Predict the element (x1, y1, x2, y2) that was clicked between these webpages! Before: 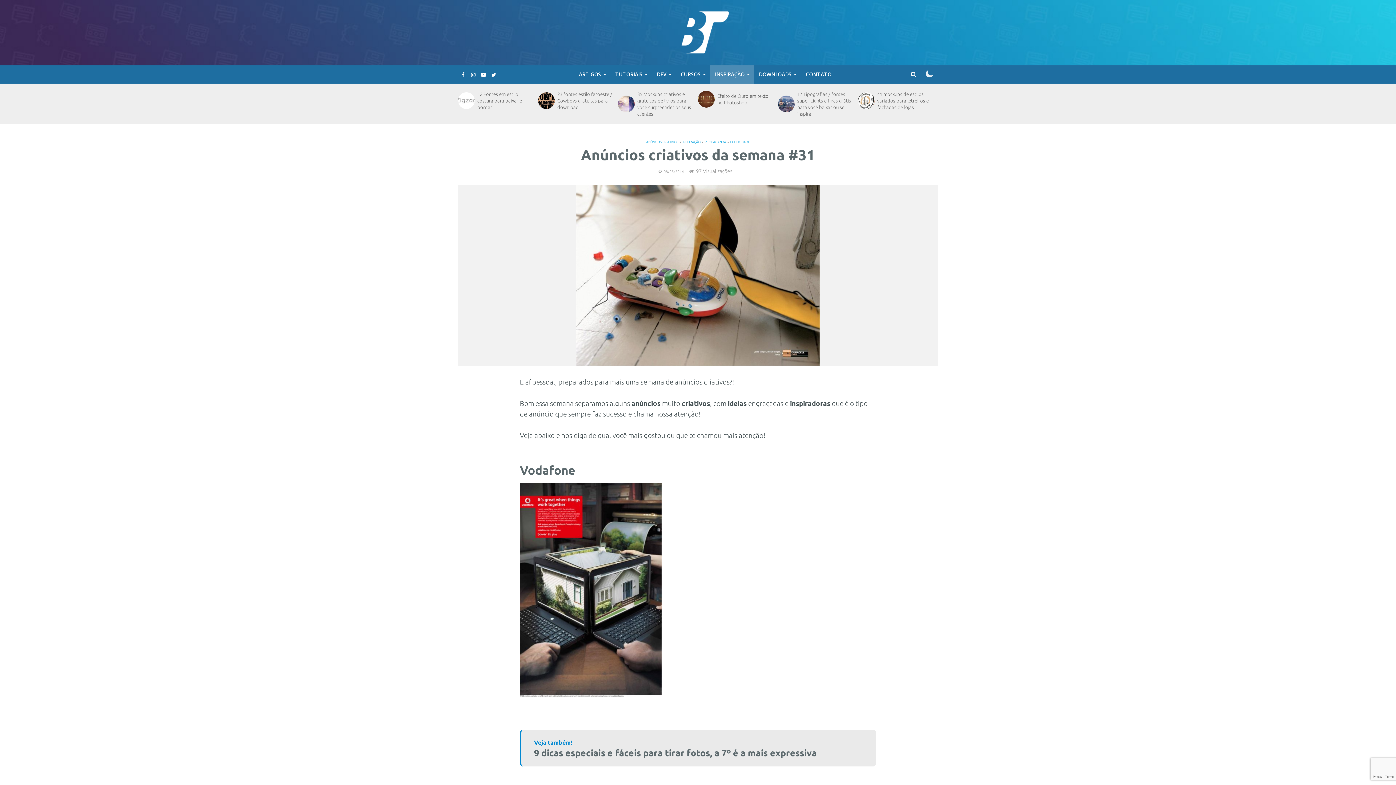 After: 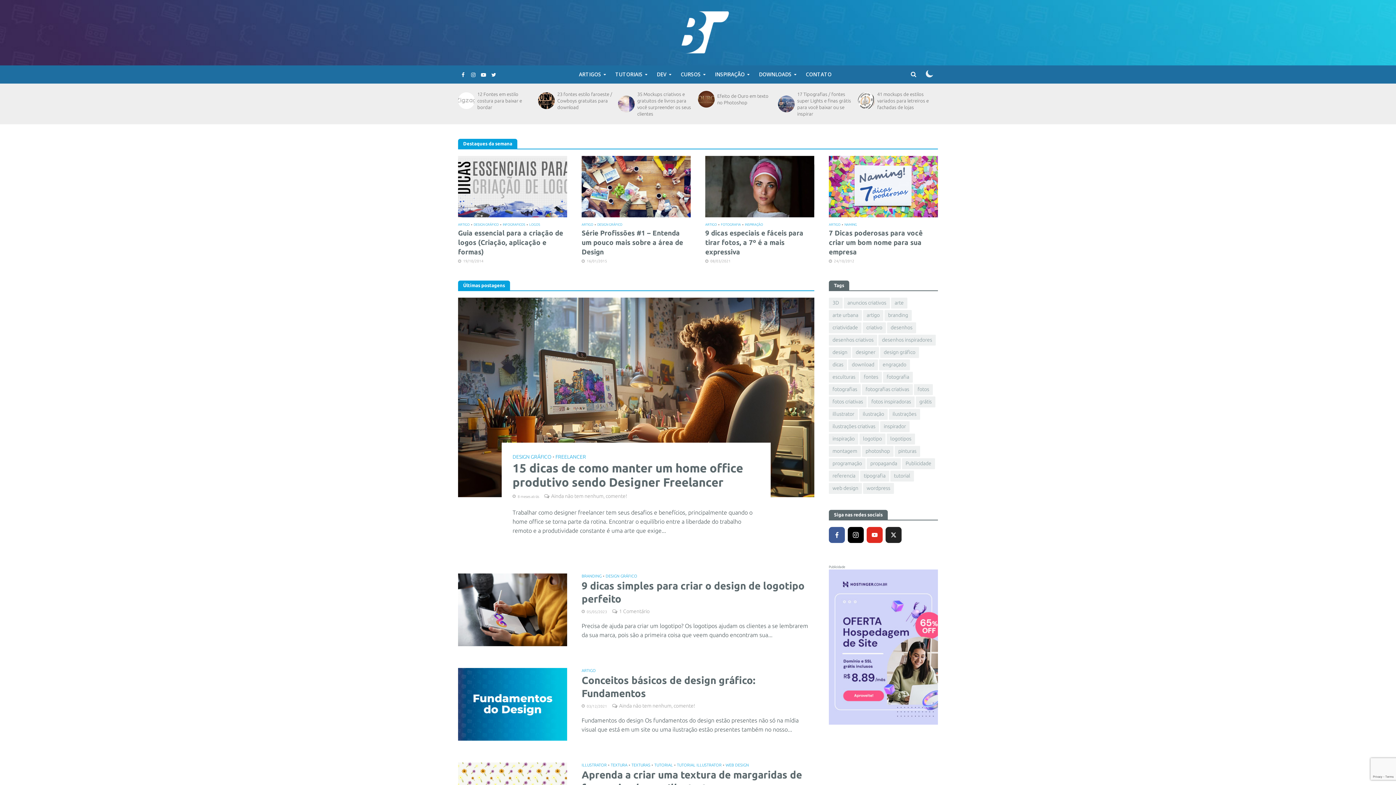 Action: label: CURSOS bbox: (676, 65, 710, 83)